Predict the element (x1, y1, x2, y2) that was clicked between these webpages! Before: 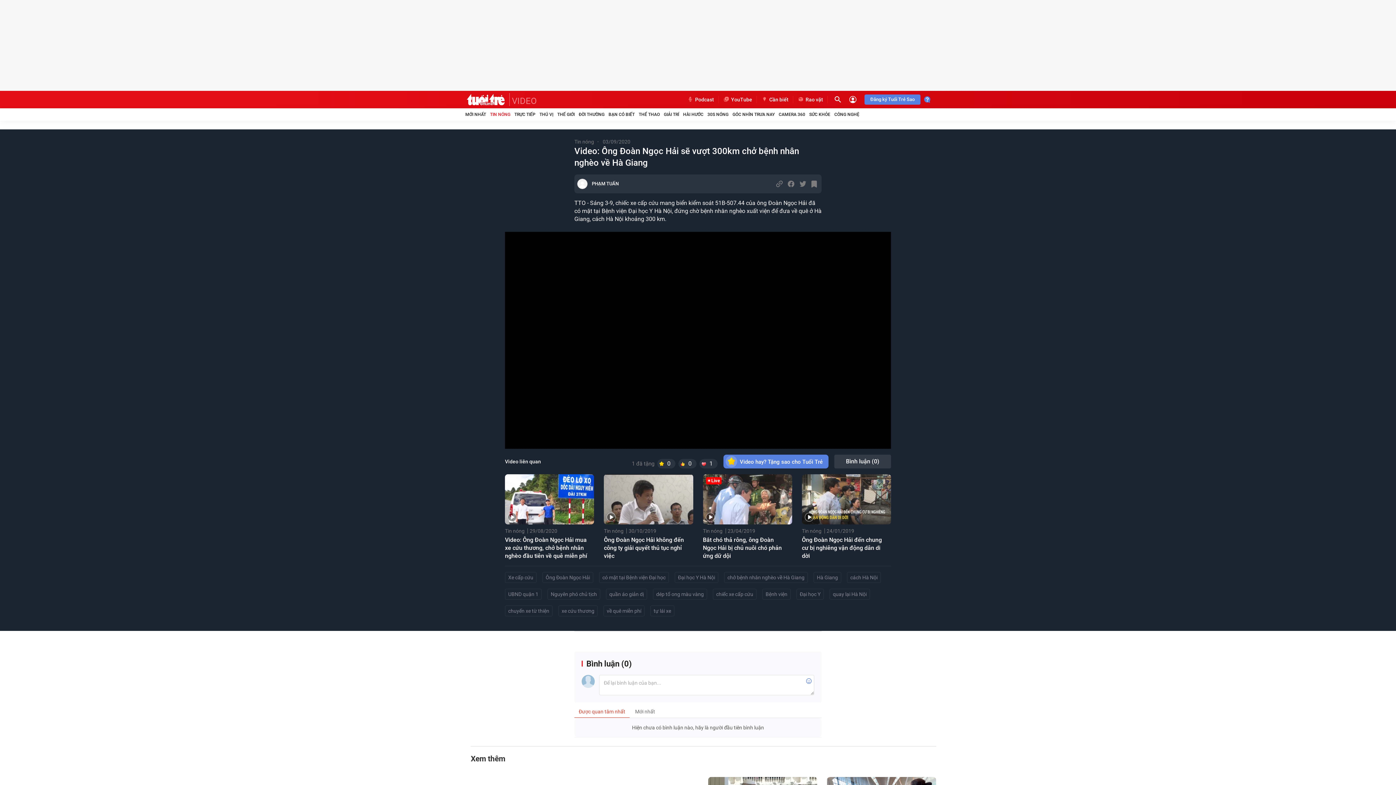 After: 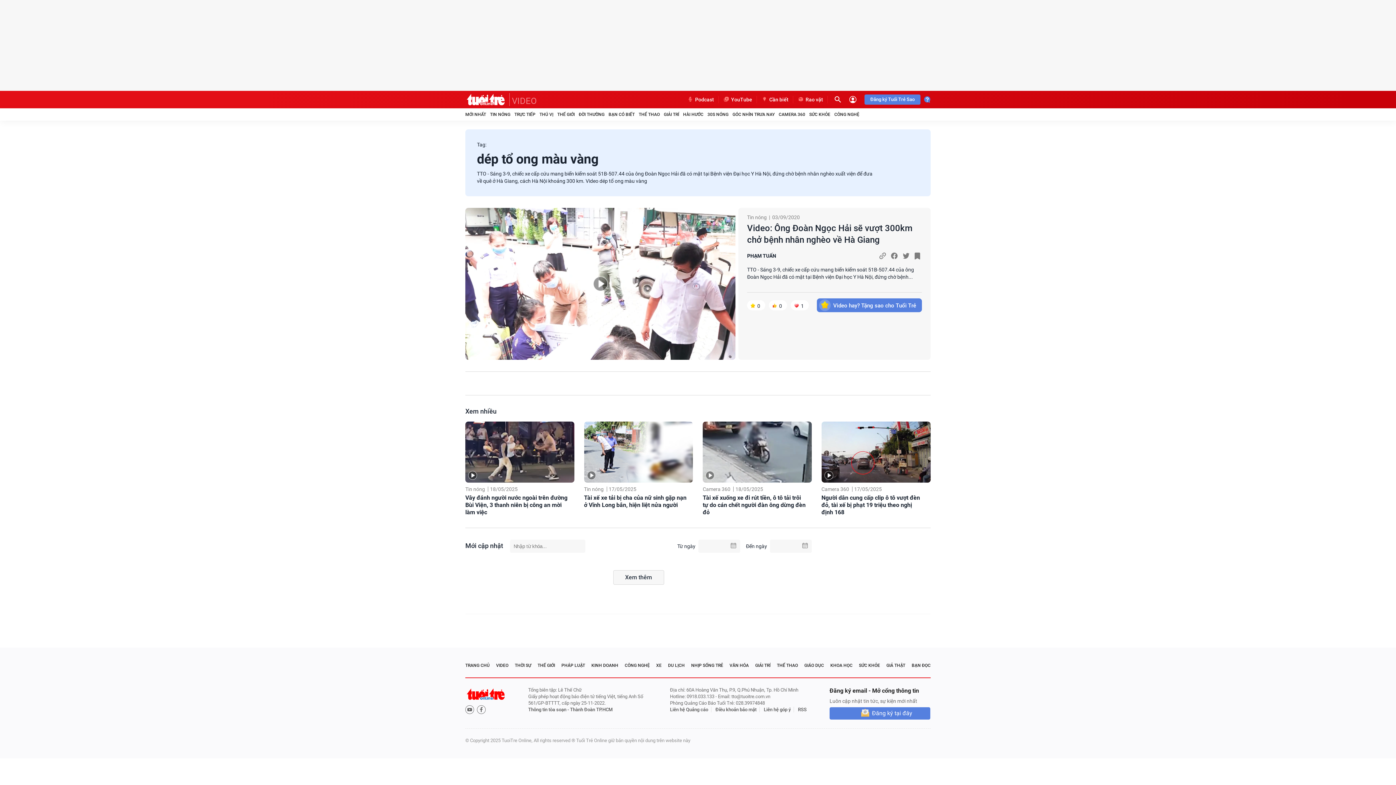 Action: label: dép tổ ong màu vàng bbox: (653, 589, 707, 600)